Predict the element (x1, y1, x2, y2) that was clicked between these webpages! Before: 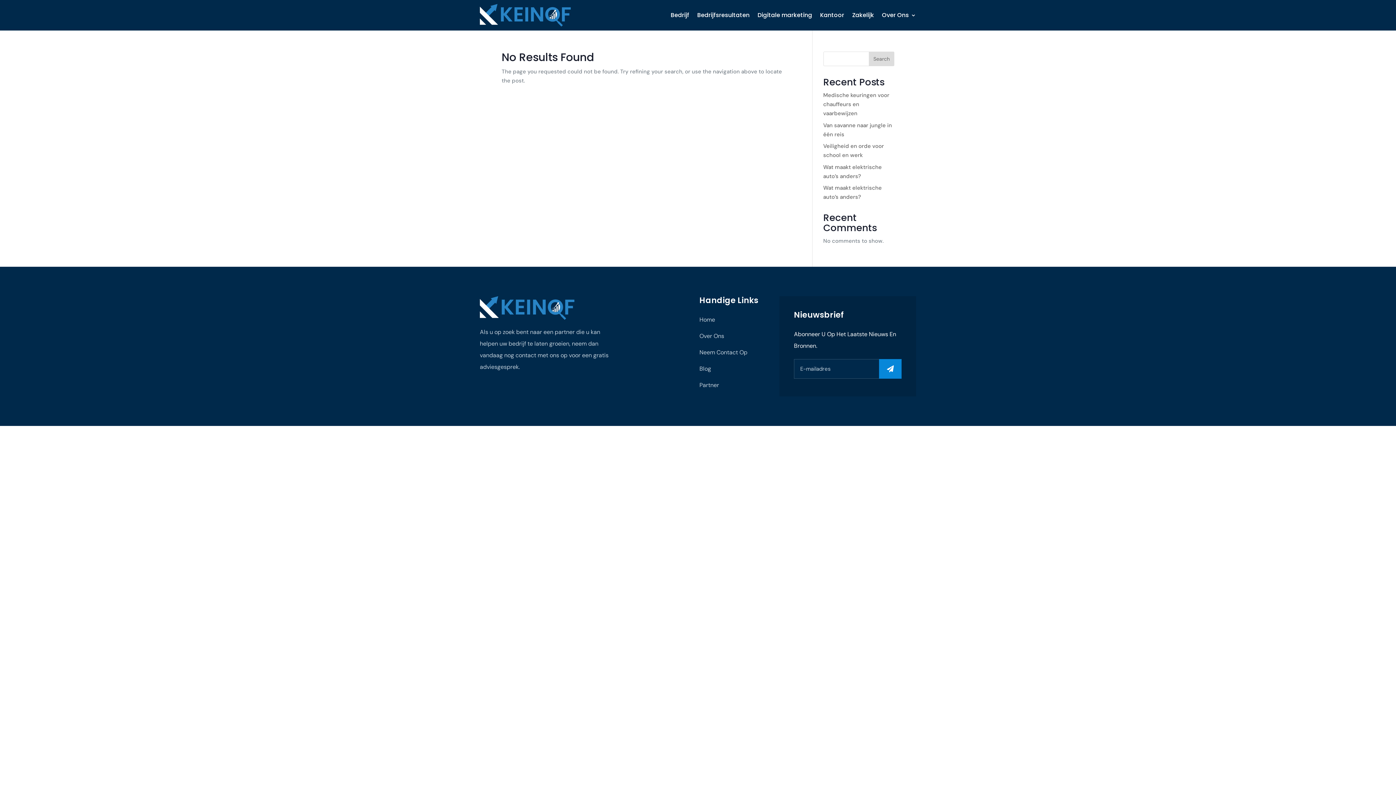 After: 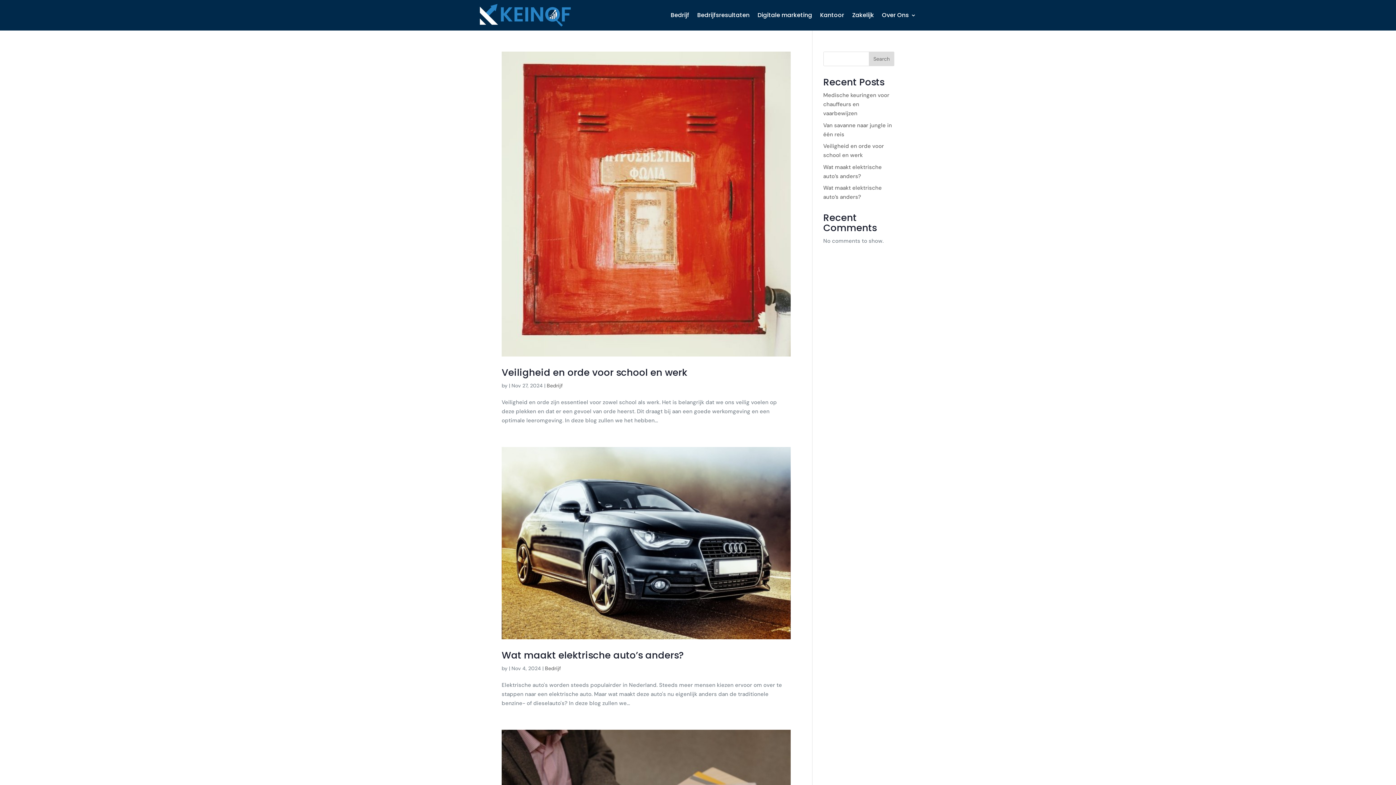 Action: bbox: (670, 1, 689, 29) label: Bedrijf